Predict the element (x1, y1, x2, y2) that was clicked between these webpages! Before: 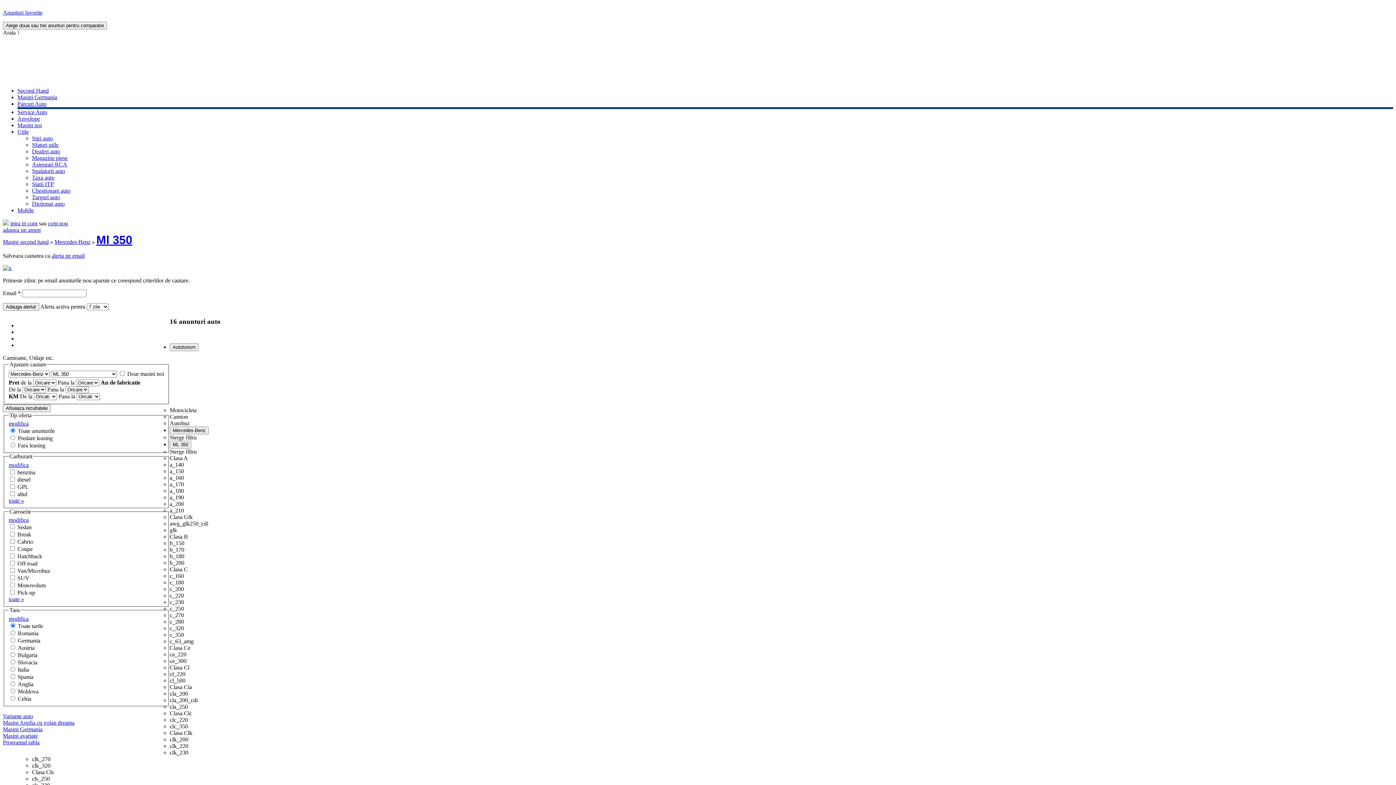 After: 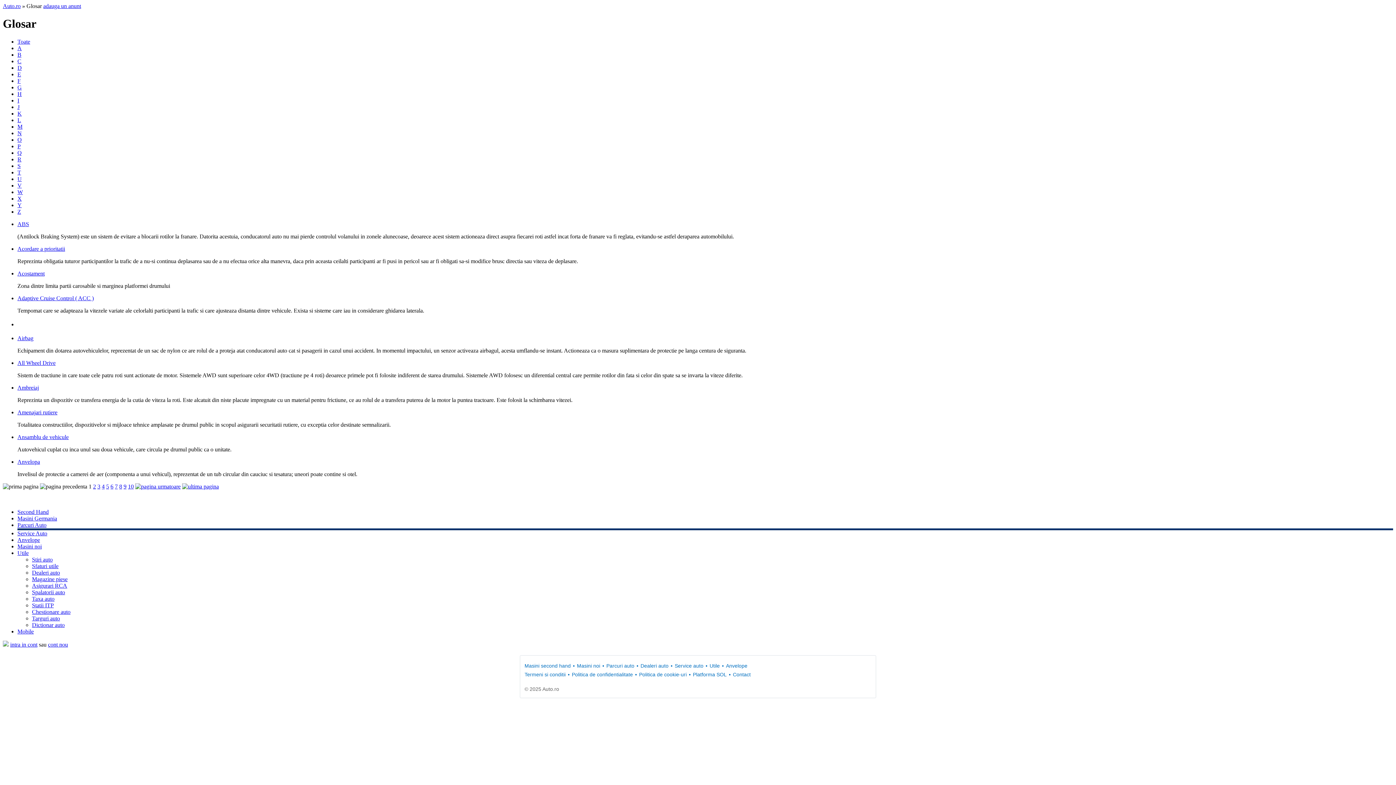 Action: bbox: (32, 200, 64, 206) label: Dictionar auto